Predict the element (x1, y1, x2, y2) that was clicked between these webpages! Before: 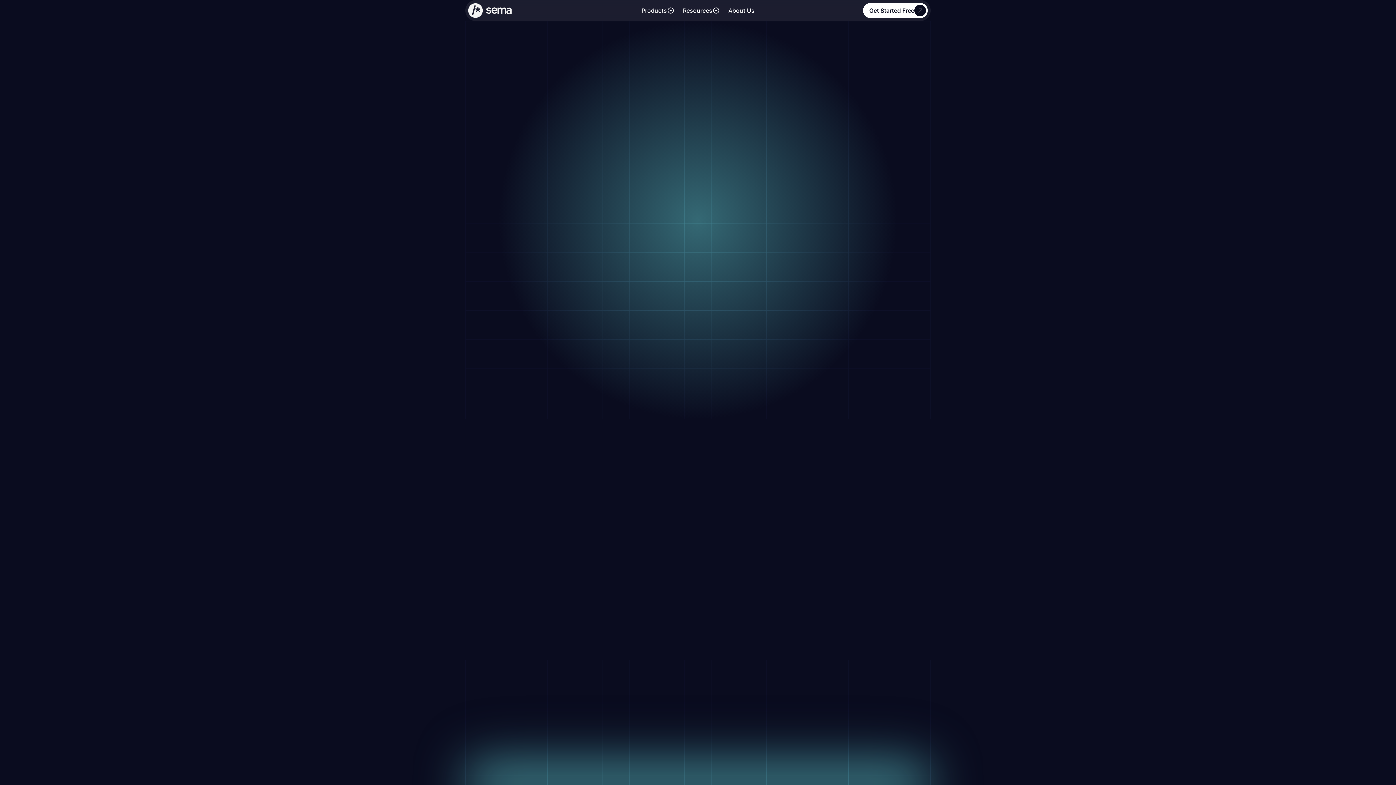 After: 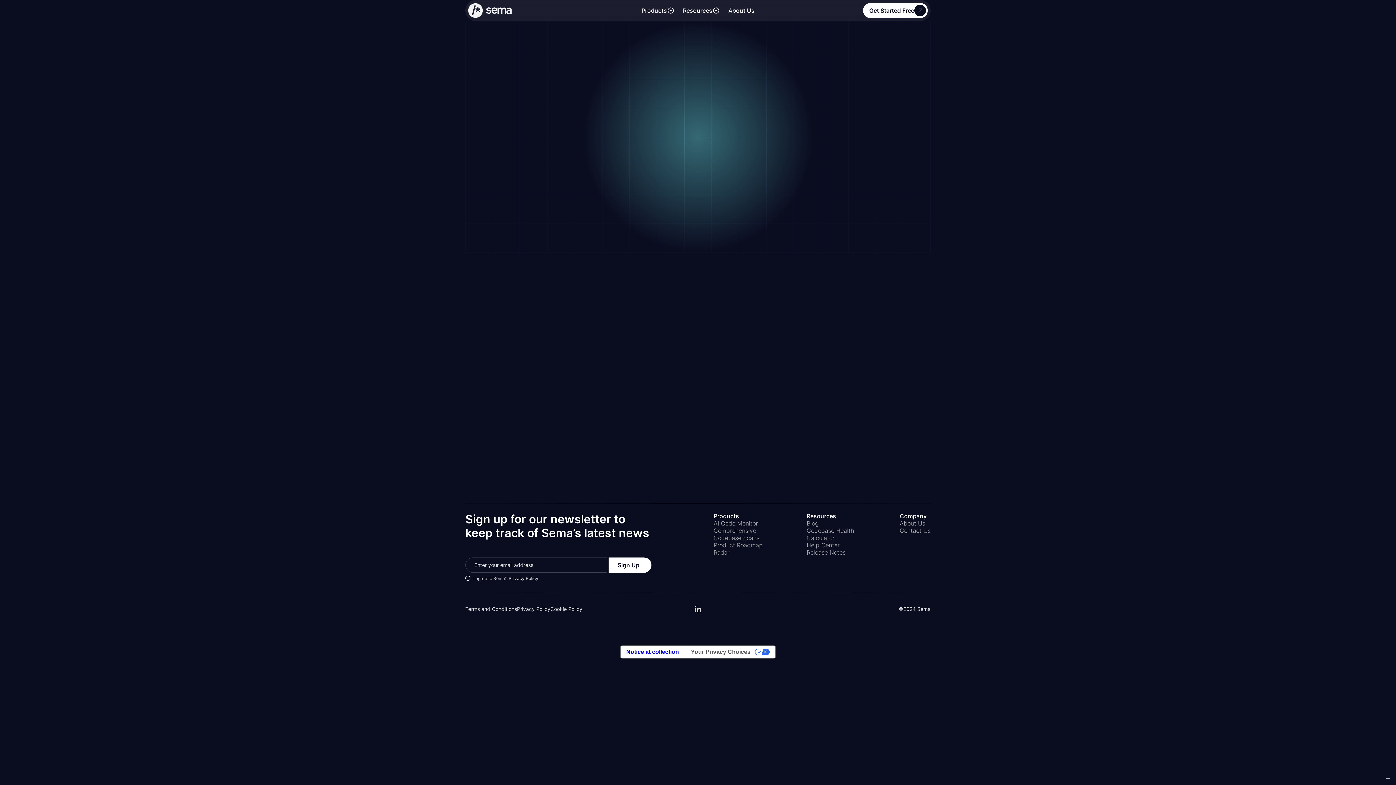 Action: bbox: (863, 2, 928, 18) label: Get Started Free